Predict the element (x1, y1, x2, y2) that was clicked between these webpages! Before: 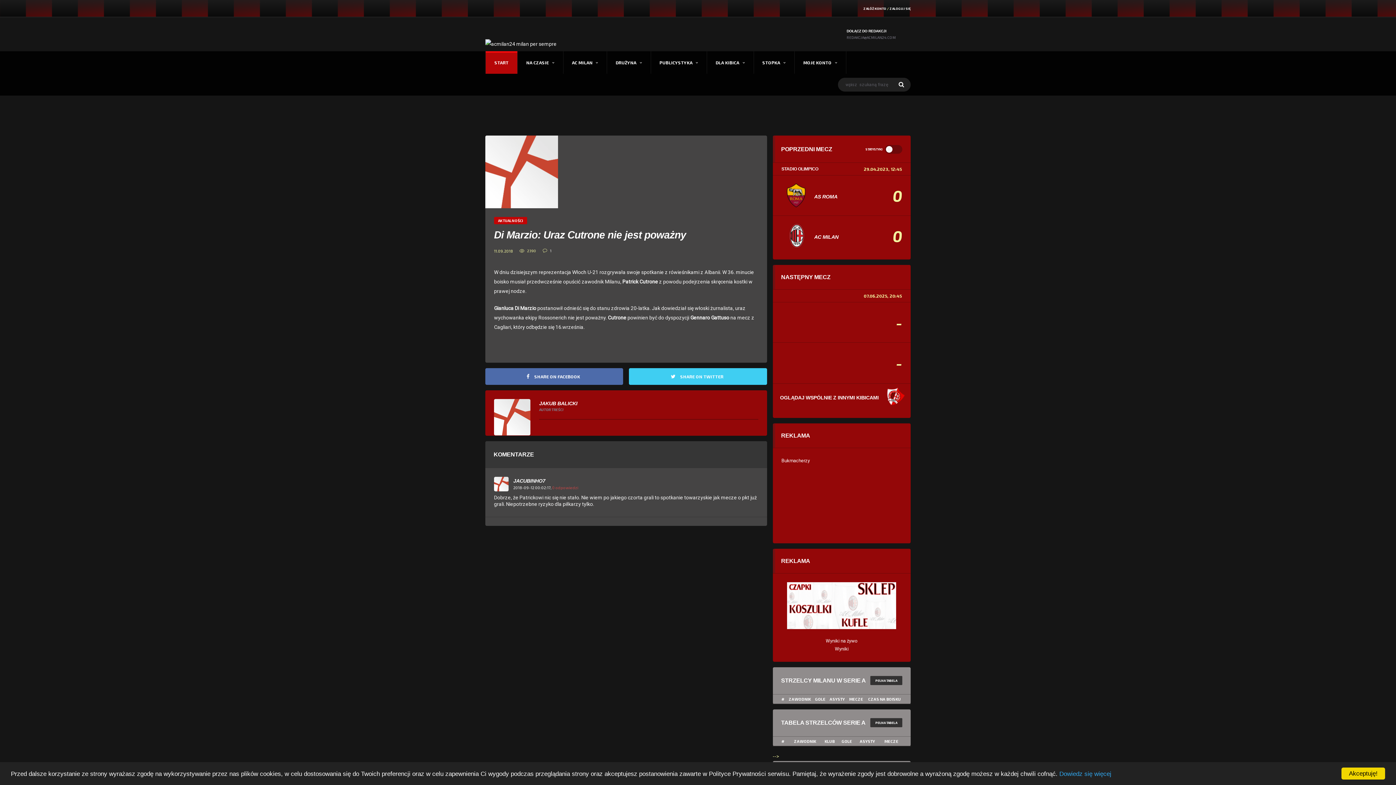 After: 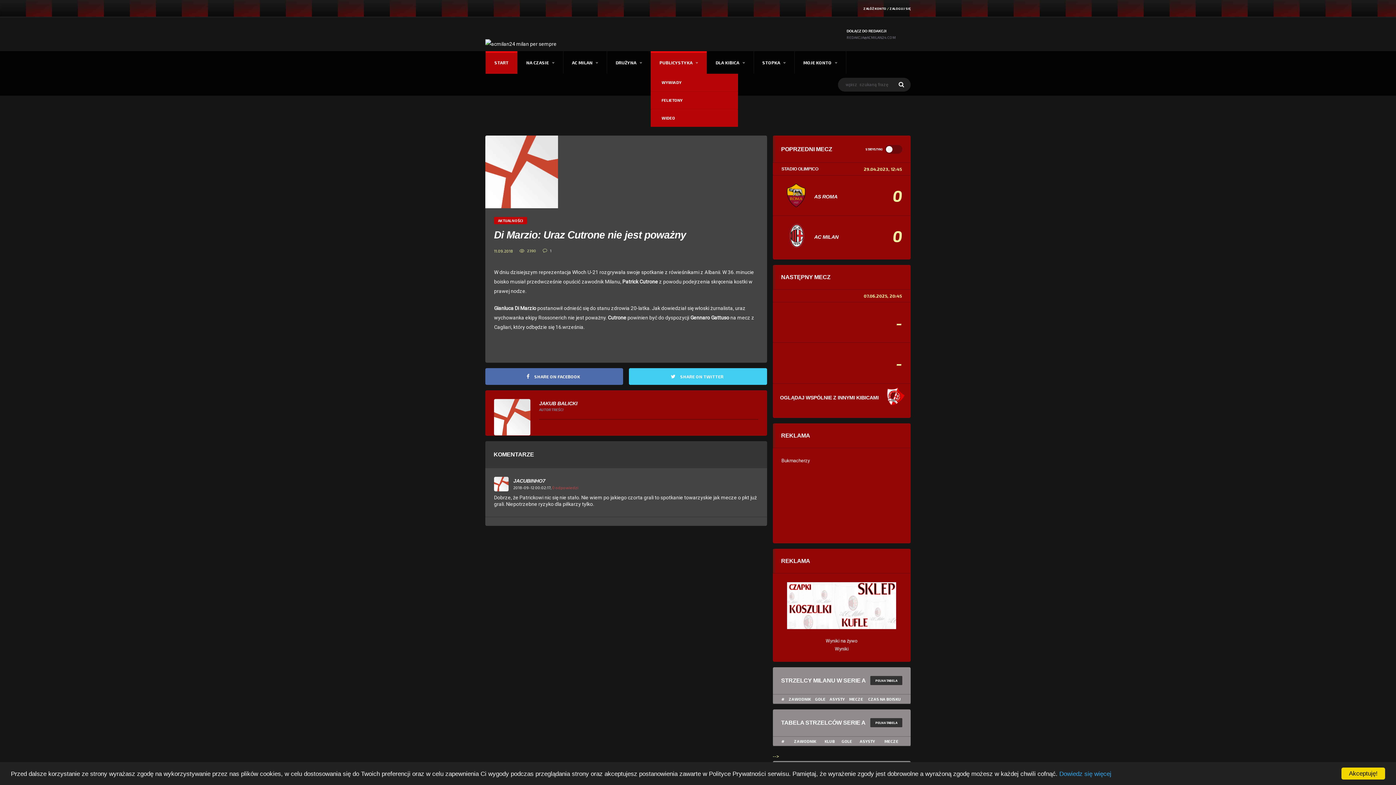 Action: bbox: (650, 51, 706, 73) label: PUBLICYSTYKA